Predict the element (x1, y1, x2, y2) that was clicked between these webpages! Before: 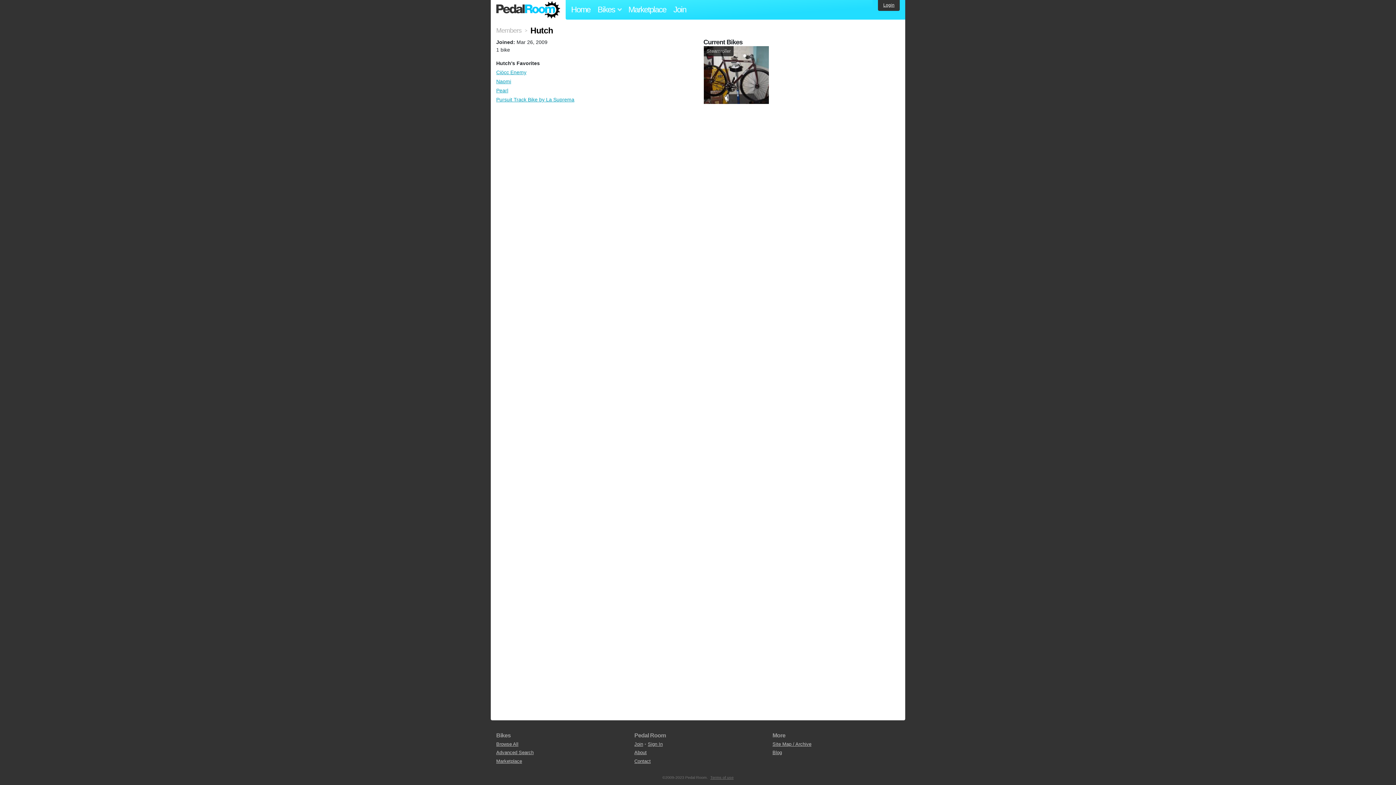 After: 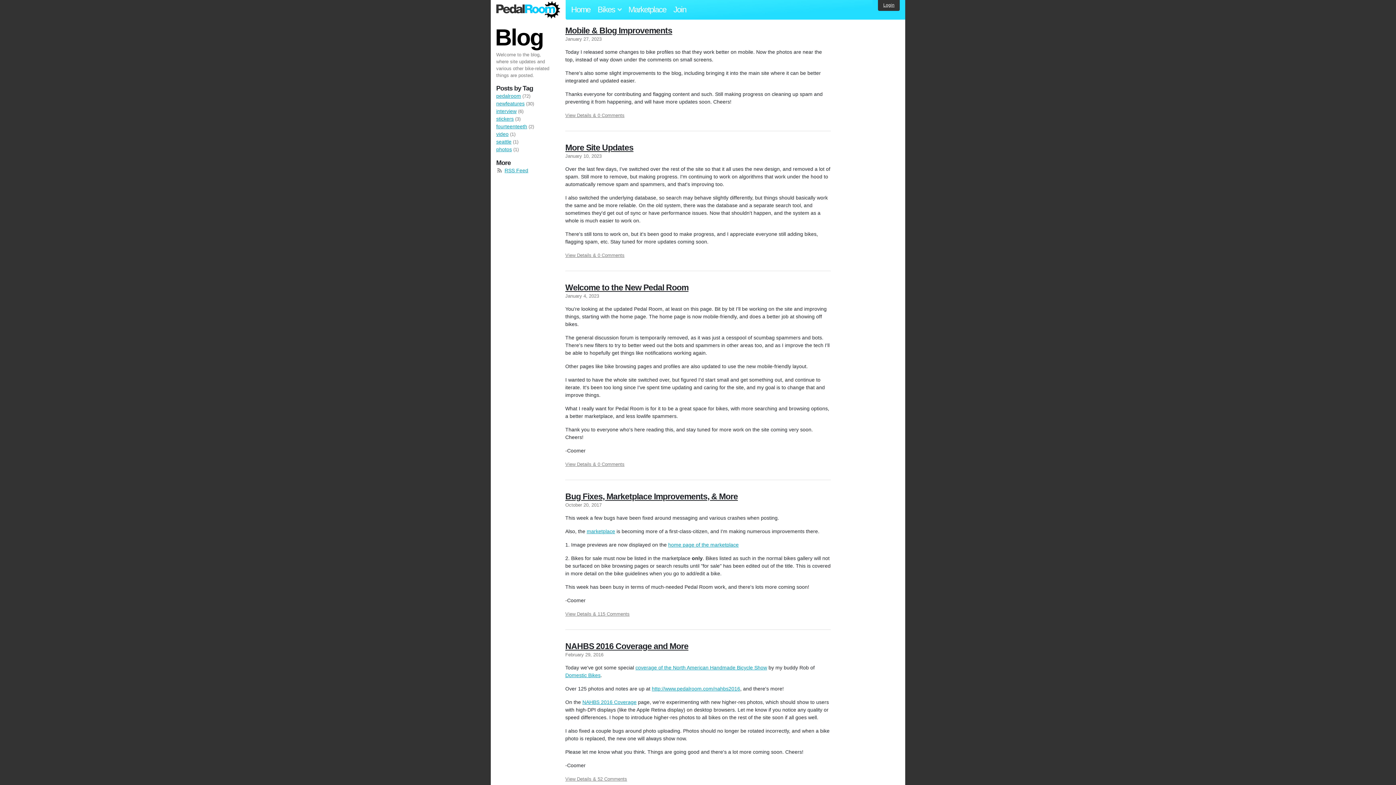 Action: bbox: (772, 750, 782, 755) label: Blog